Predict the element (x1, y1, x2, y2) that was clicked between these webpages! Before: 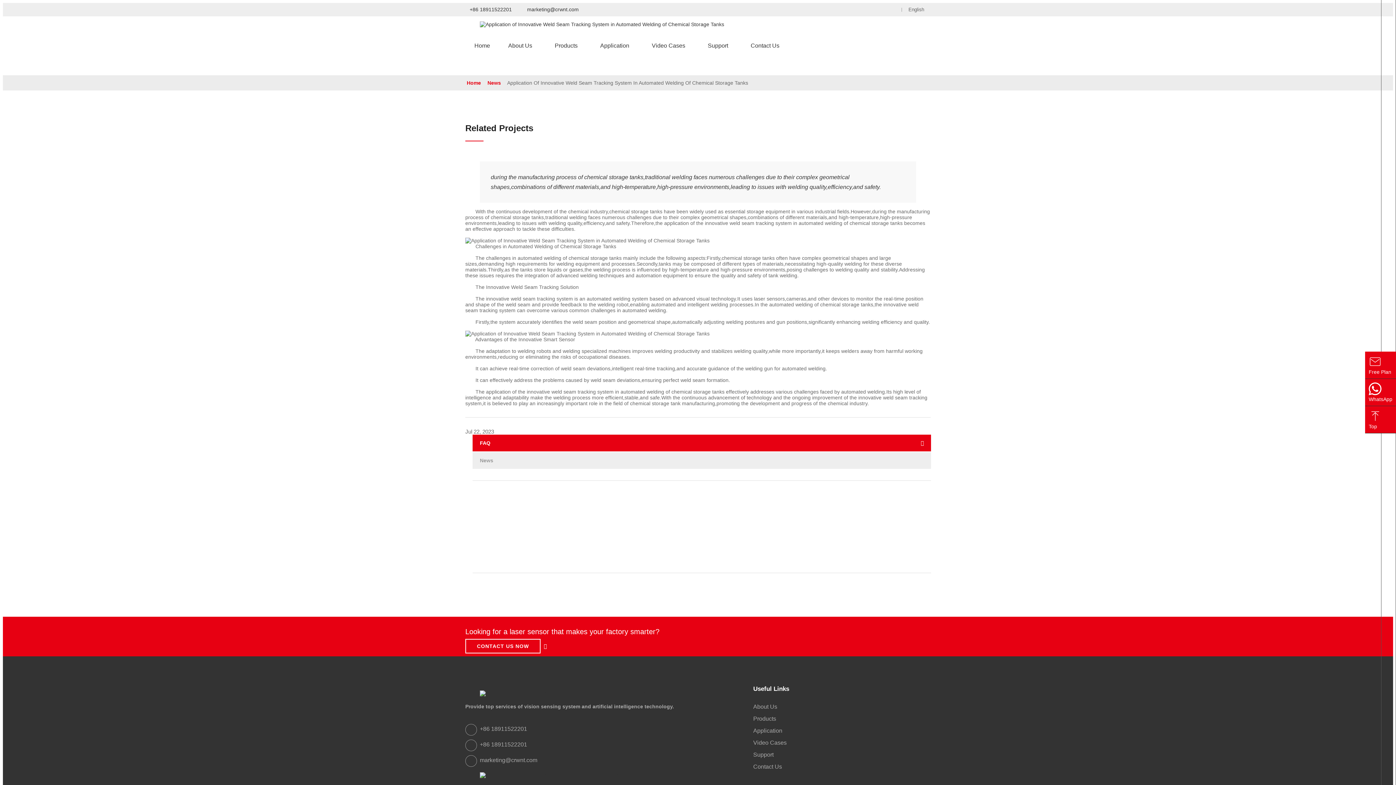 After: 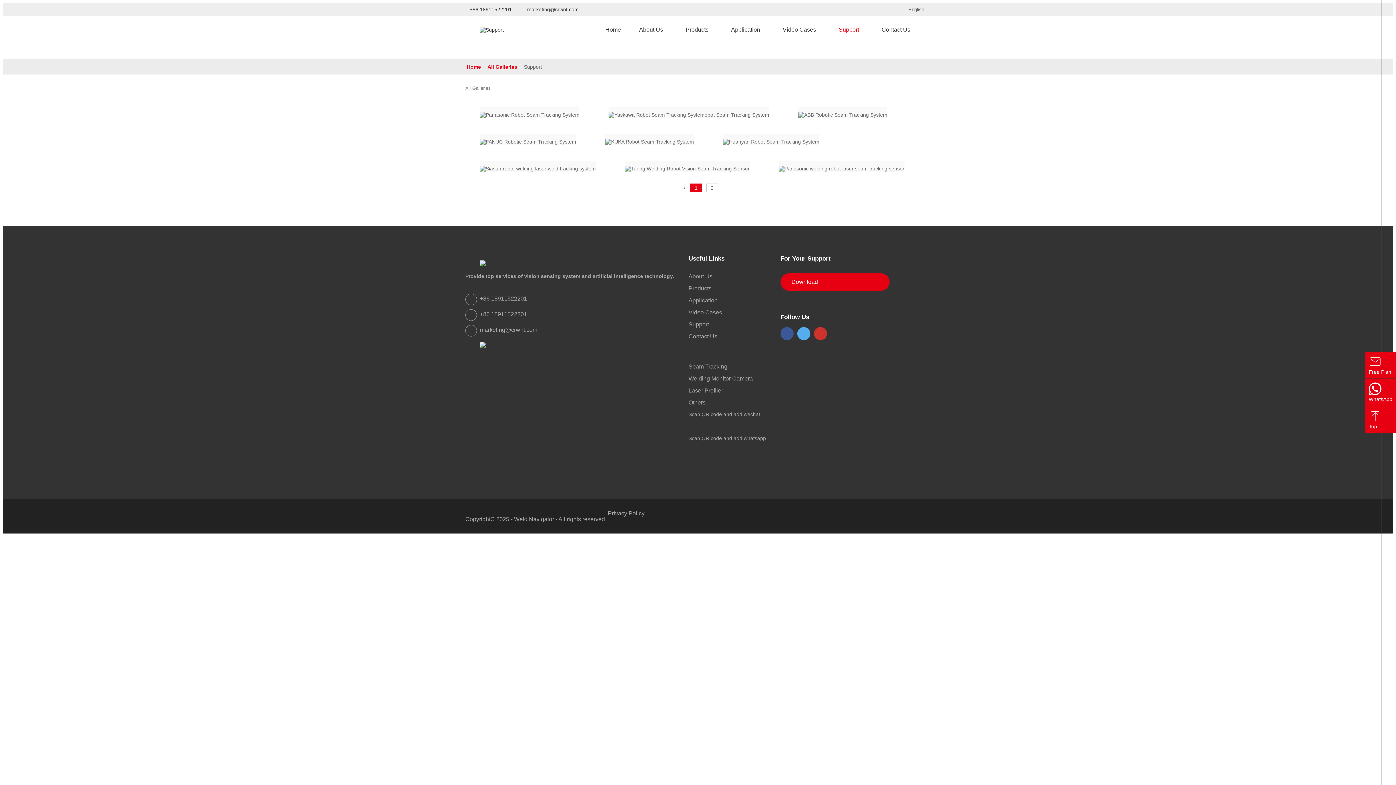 Action: label: Support  bbox: (698, 32, 741, 59)